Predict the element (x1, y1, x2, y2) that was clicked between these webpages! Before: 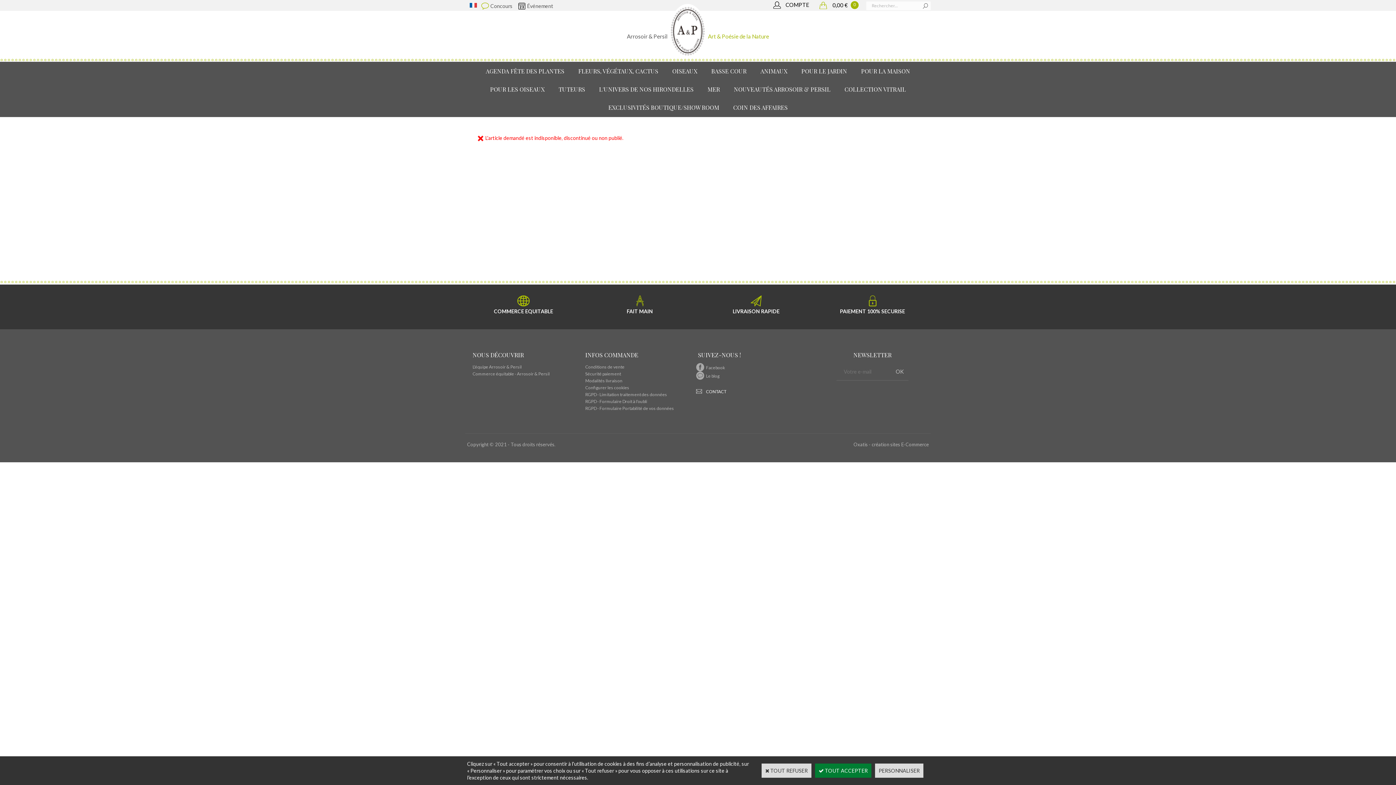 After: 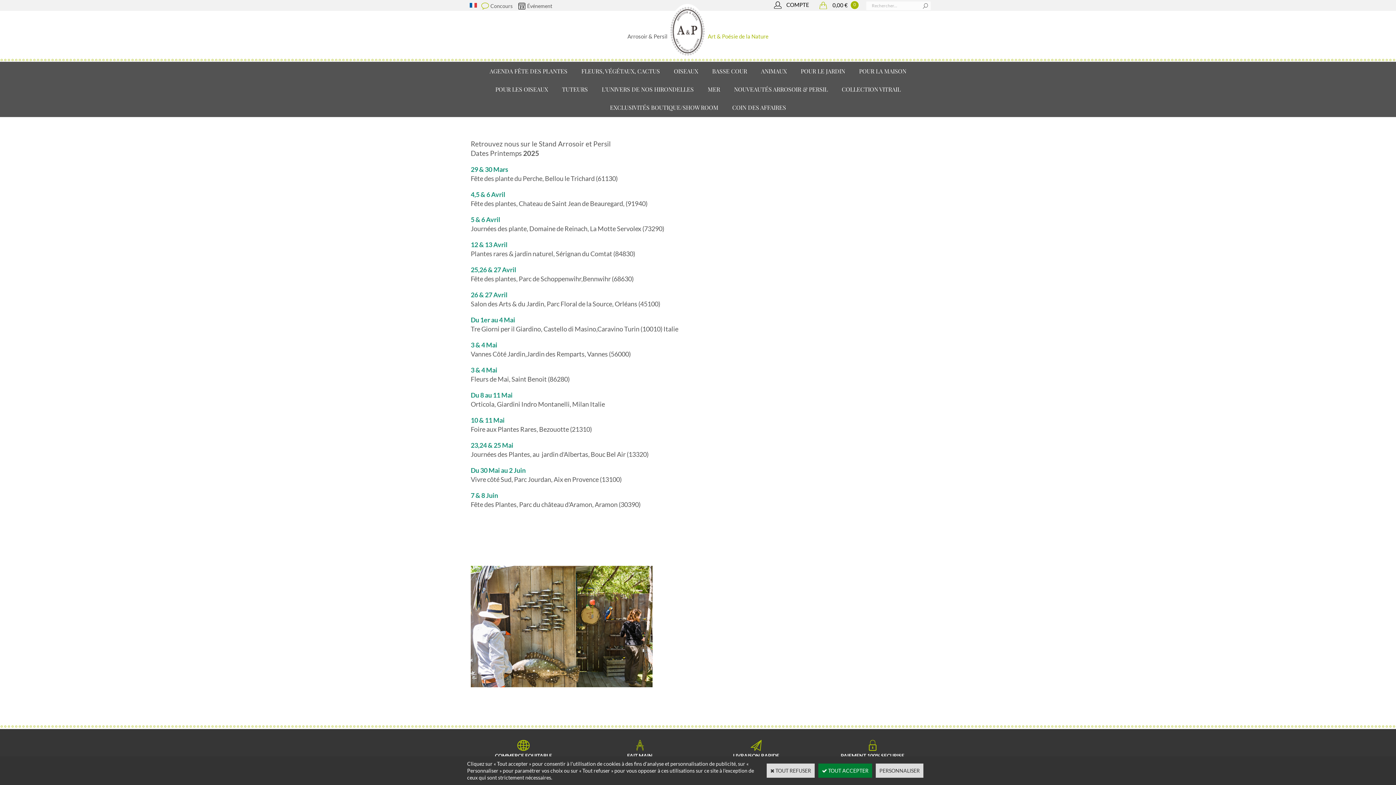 Action: bbox: (523, 0, 553, 11) label: Événement